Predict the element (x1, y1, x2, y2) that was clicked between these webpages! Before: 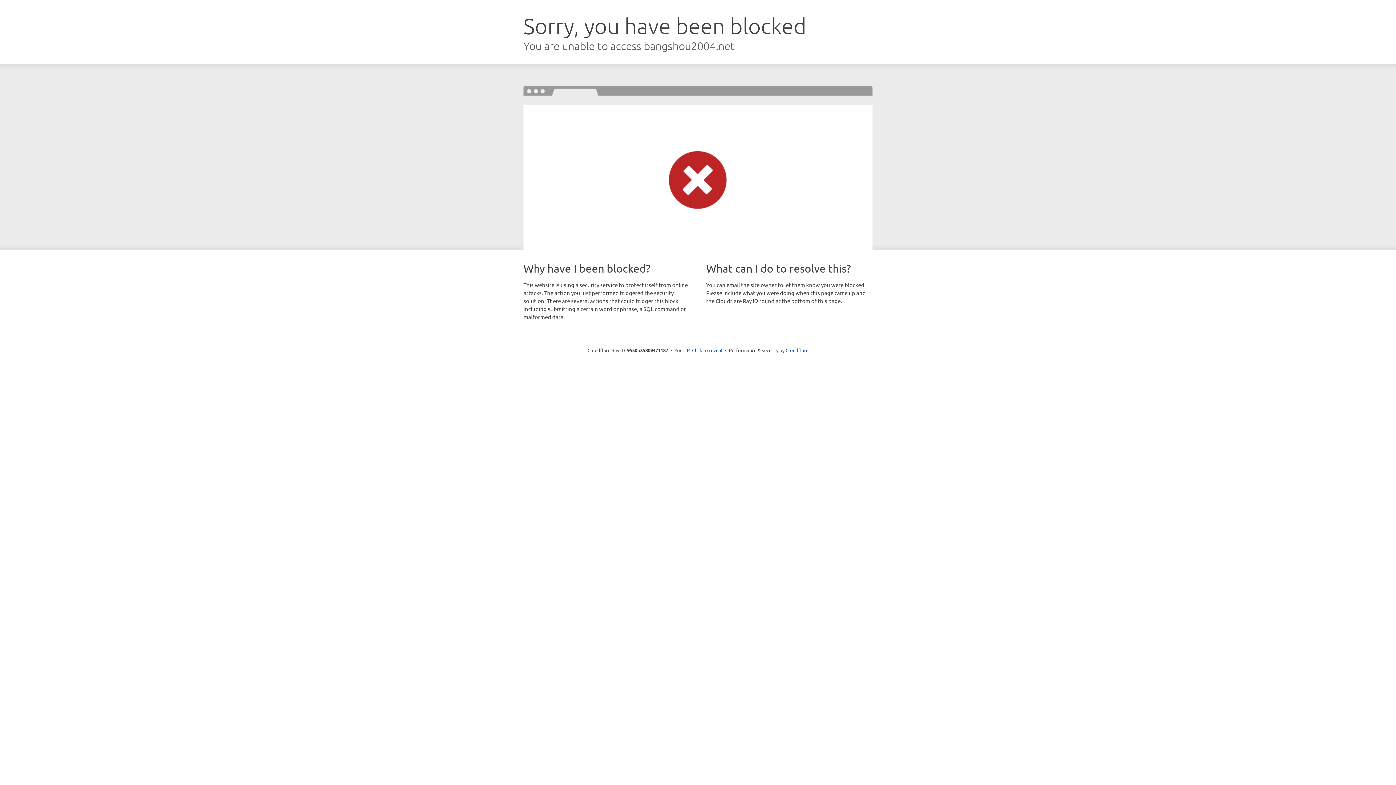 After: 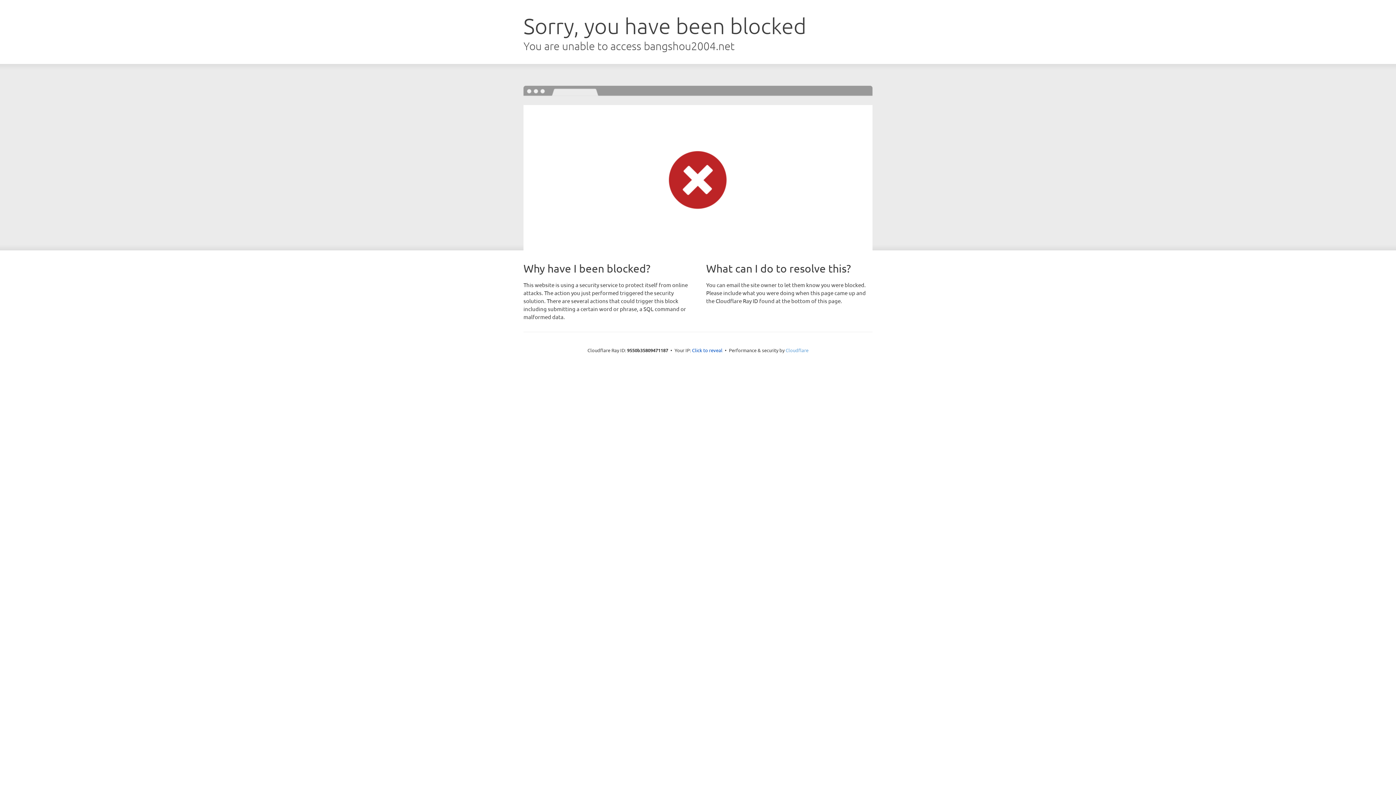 Action: bbox: (785, 347, 808, 353) label: Cloudflare